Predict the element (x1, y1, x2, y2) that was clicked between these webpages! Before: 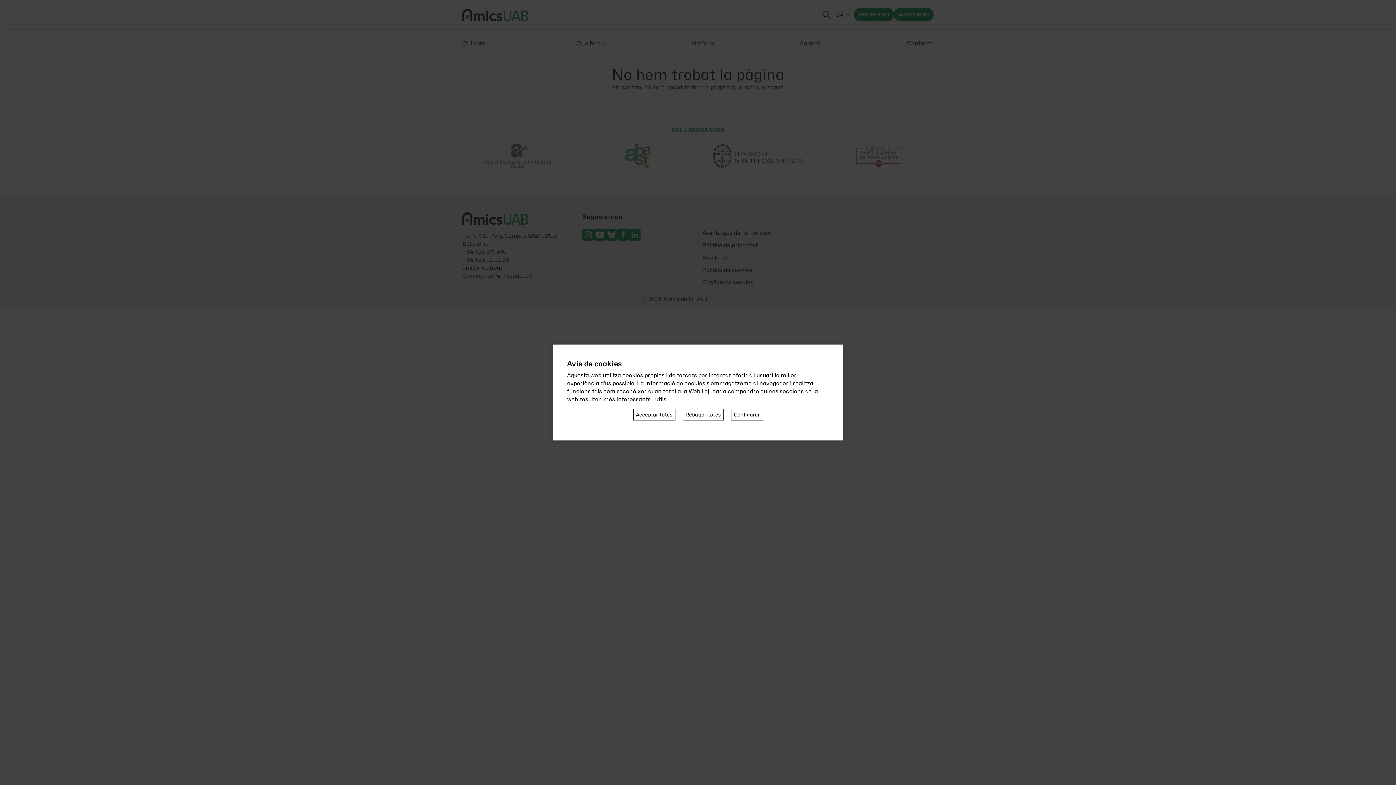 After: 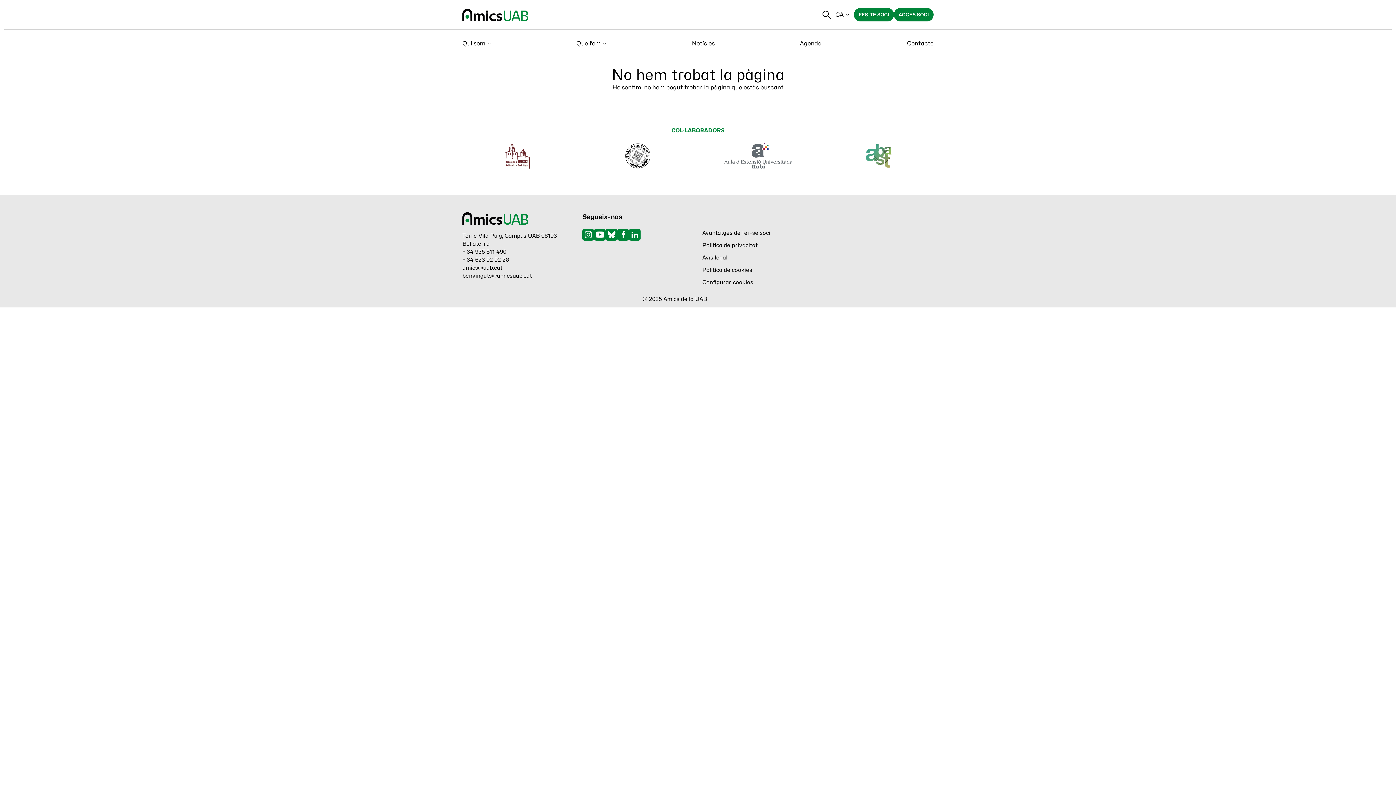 Action: label: Rebutjar totes bbox: (682, 409, 723, 420)